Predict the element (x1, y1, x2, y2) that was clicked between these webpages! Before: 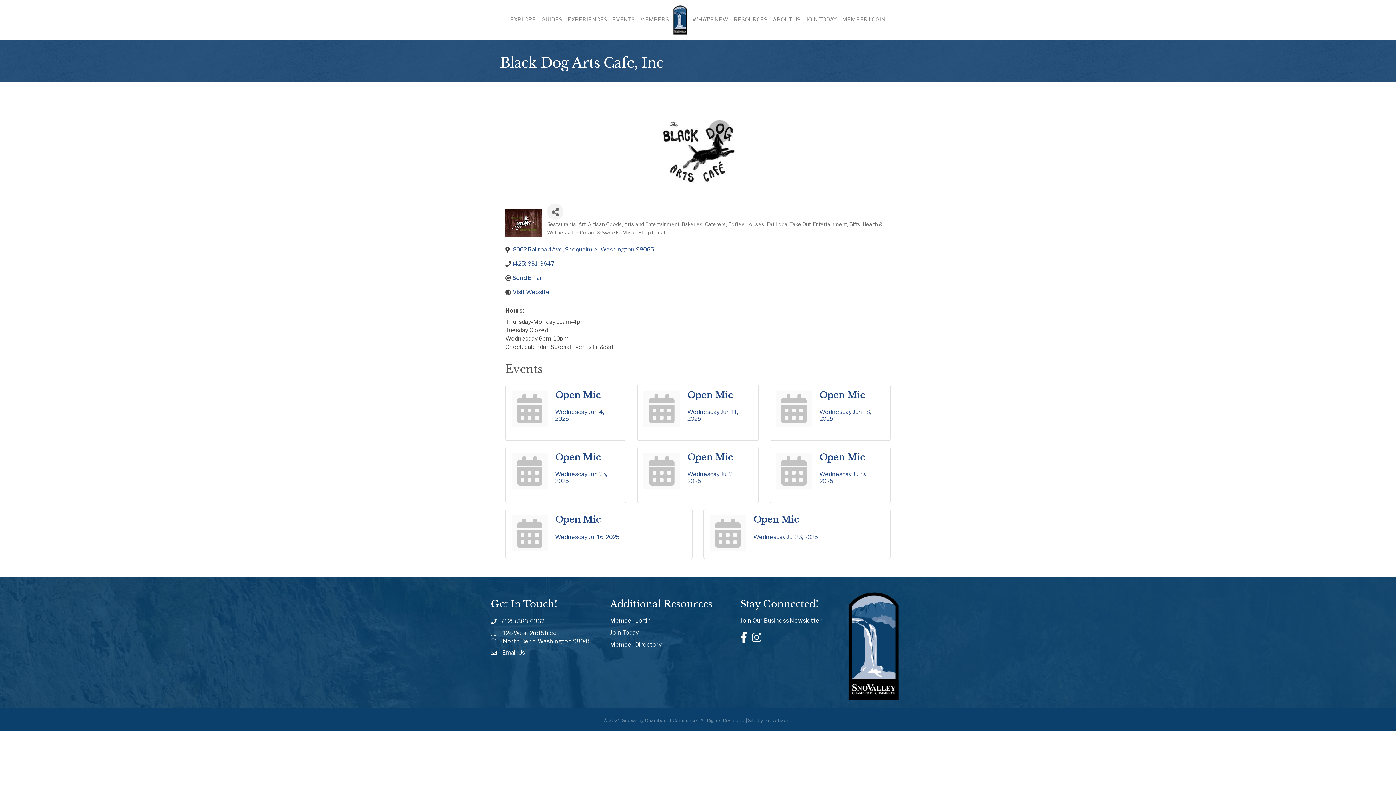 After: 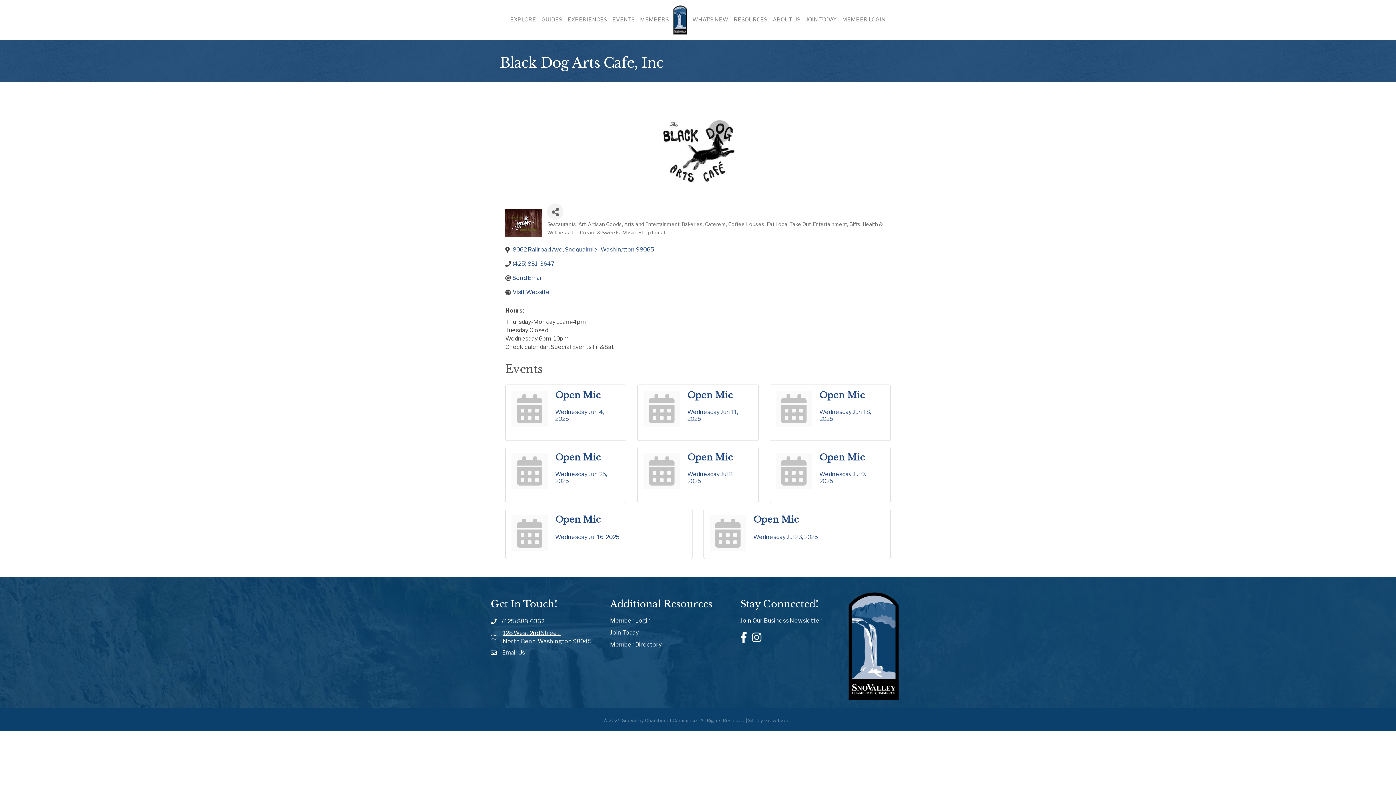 Action: label: 128 West 2nd Street 
North Bend, Washington 98045 bbox: (502, 629, 591, 645)